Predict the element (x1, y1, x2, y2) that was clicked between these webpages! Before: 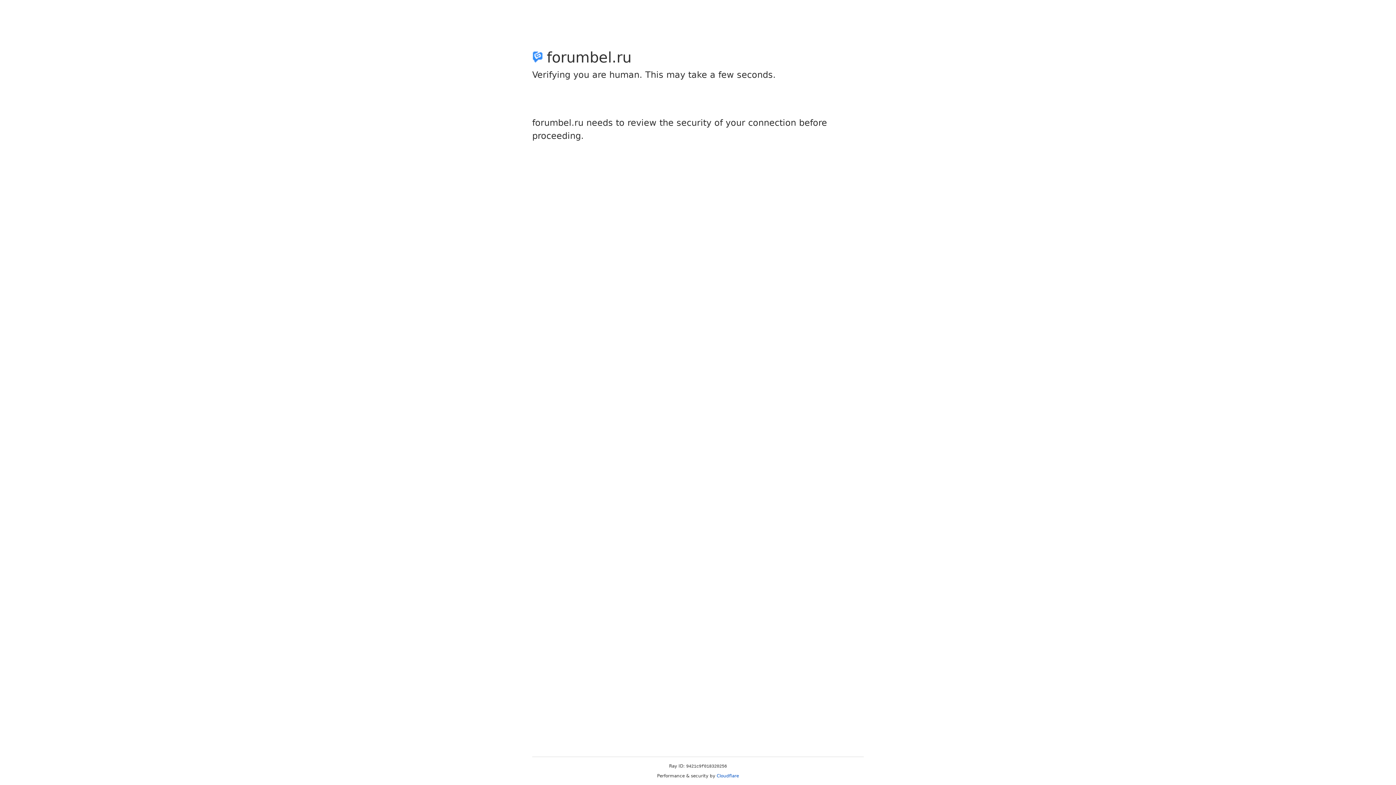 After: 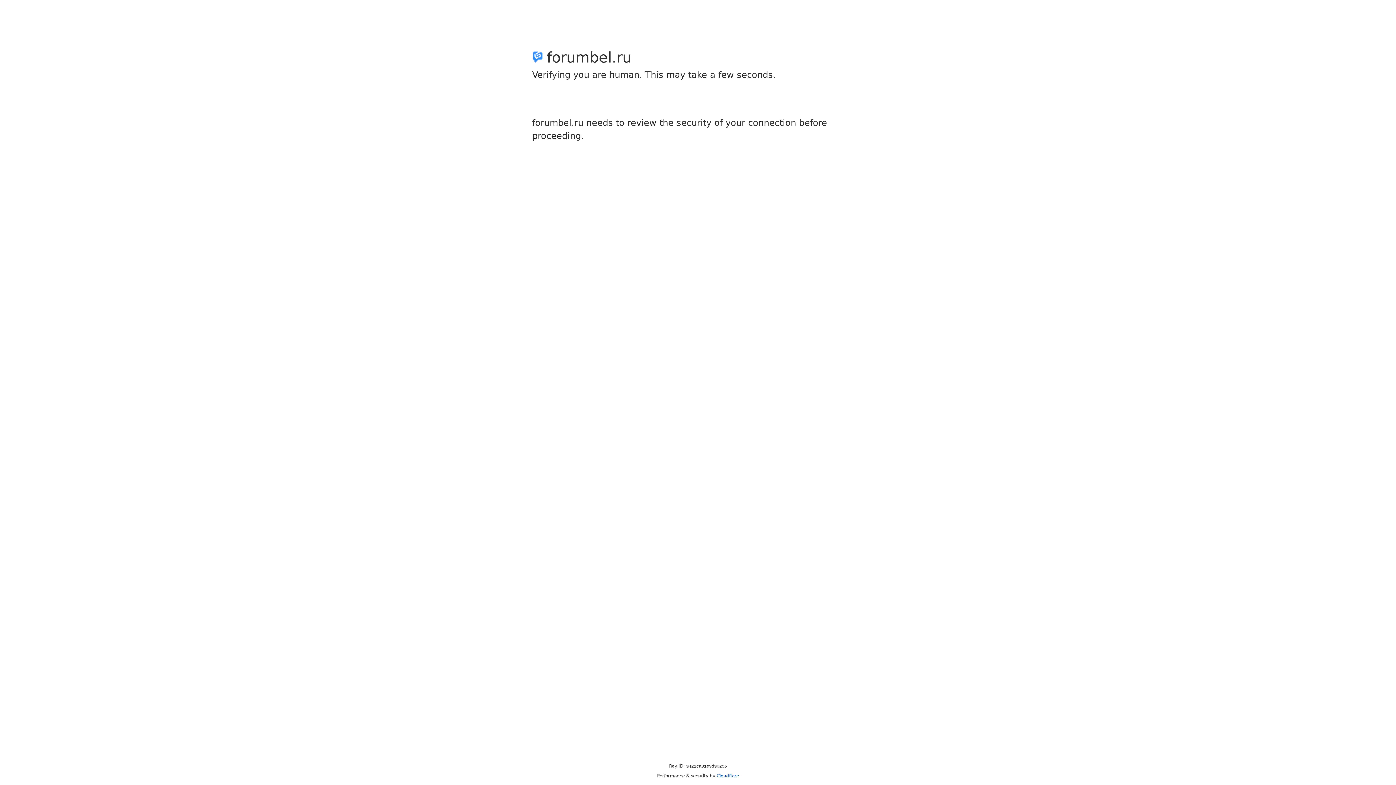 Action: label: Cloudflare bbox: (716, 773, 739, 778)